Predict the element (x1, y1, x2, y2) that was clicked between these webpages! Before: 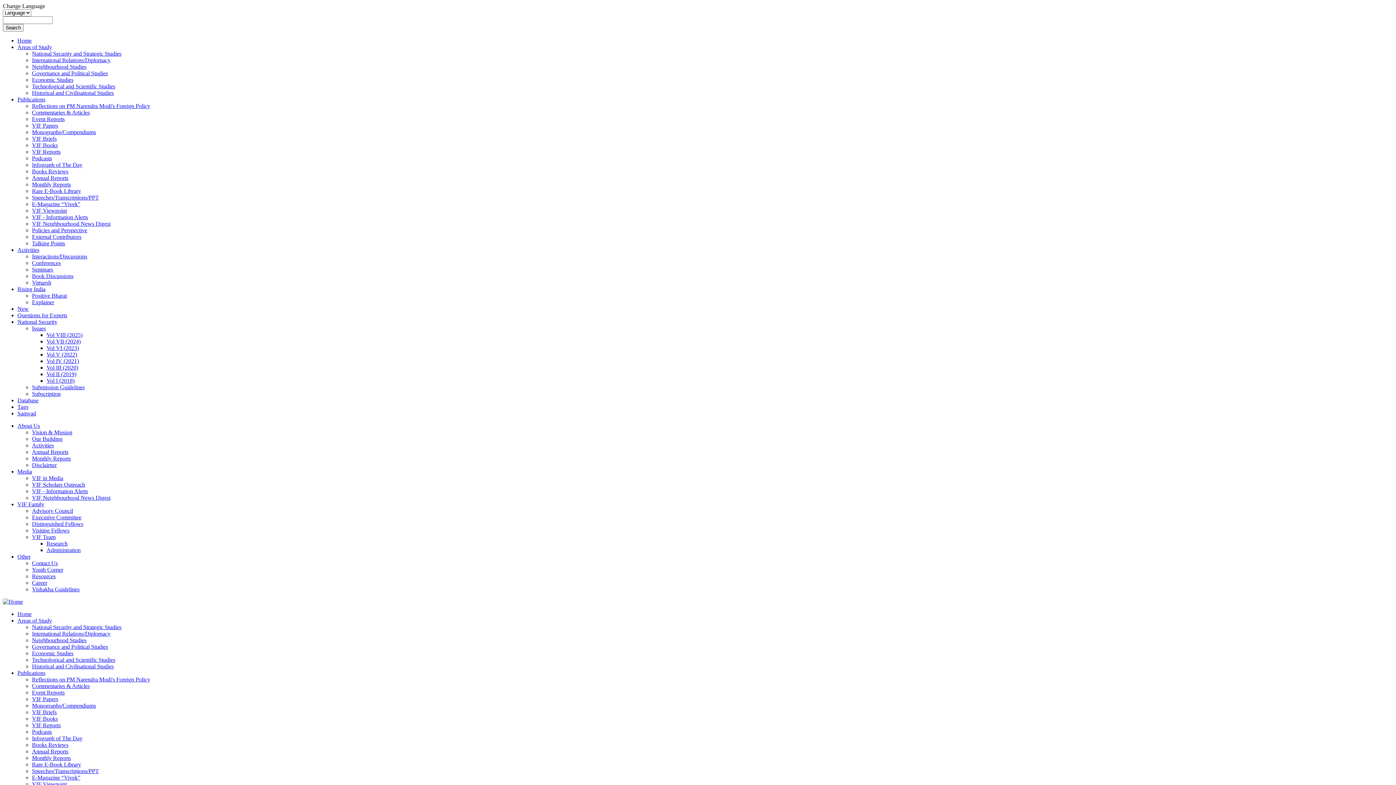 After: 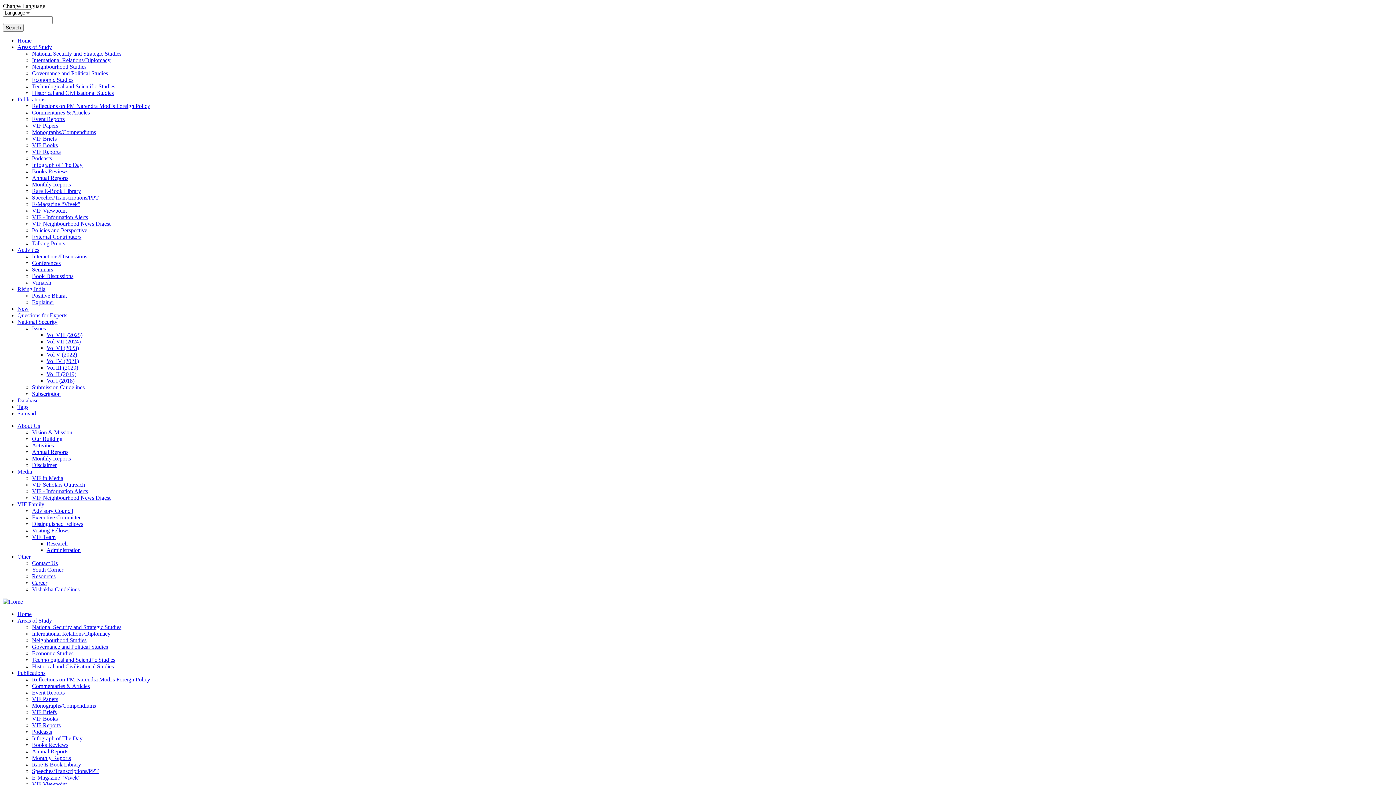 Action: bbox: (32, 774, 80, 781) label: E-Magazine “Vivek”